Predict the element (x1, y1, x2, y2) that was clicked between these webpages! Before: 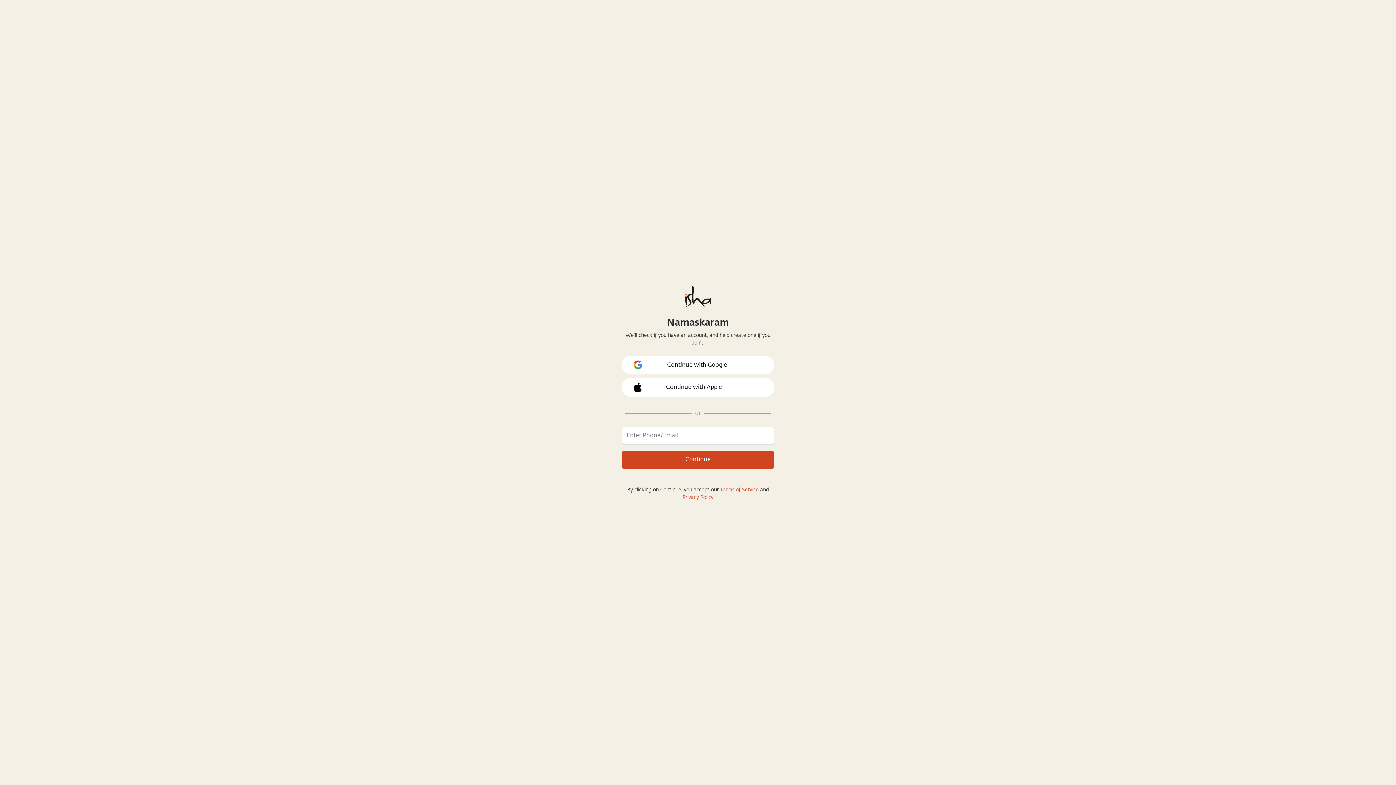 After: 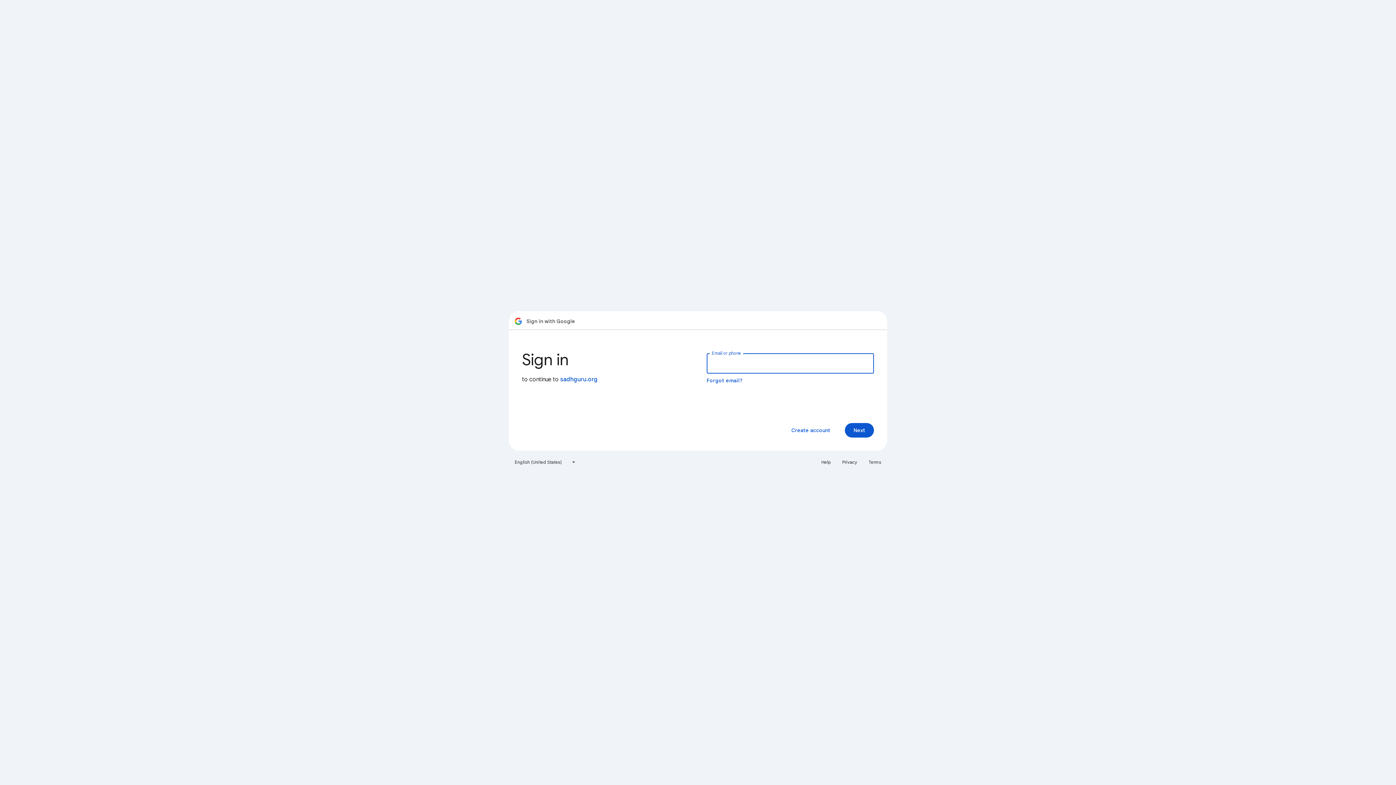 Action: label: Continue with Google bbox: (622, 356, 774, 374)